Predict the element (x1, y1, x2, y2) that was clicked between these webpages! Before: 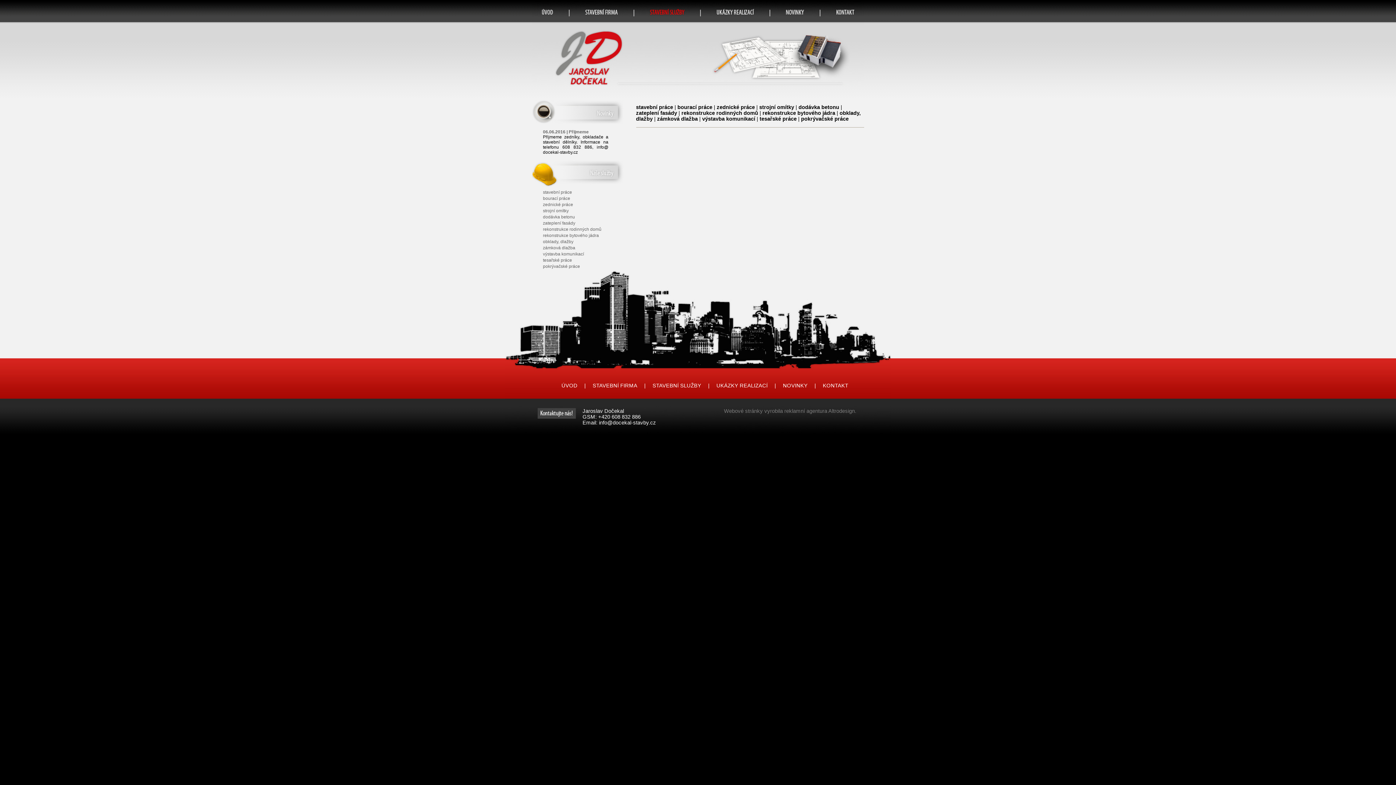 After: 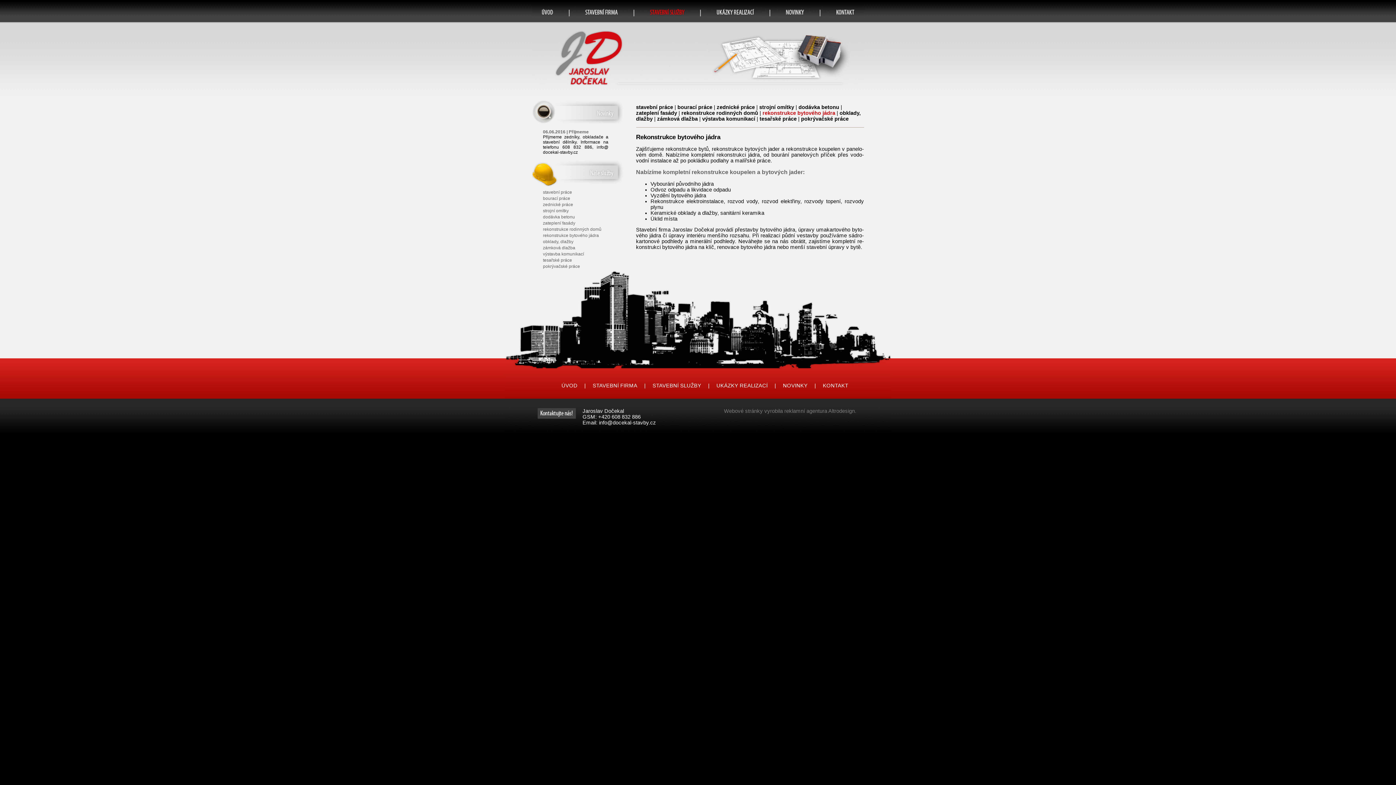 Action: bbox: (543, 233, 608, 239) label: rekonstrukce bytového jádra